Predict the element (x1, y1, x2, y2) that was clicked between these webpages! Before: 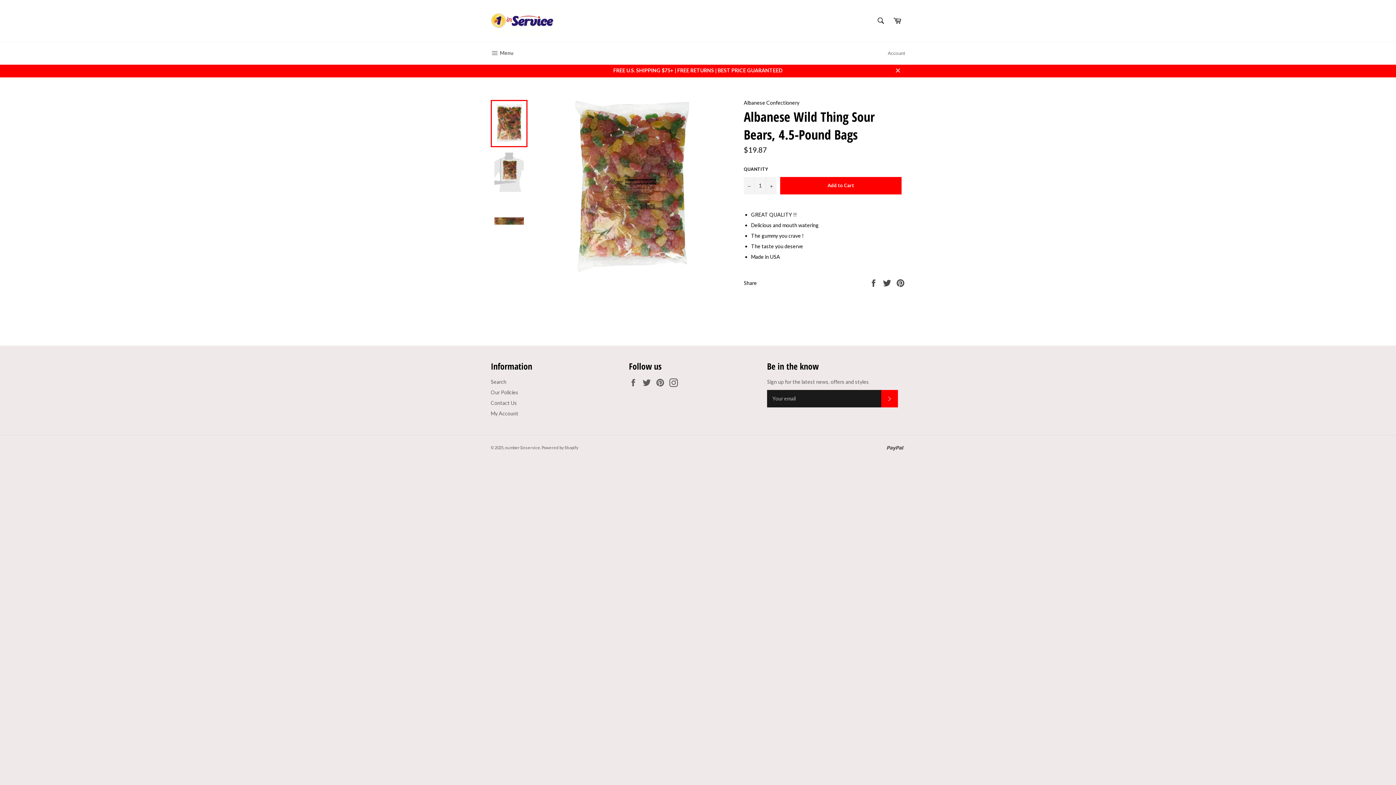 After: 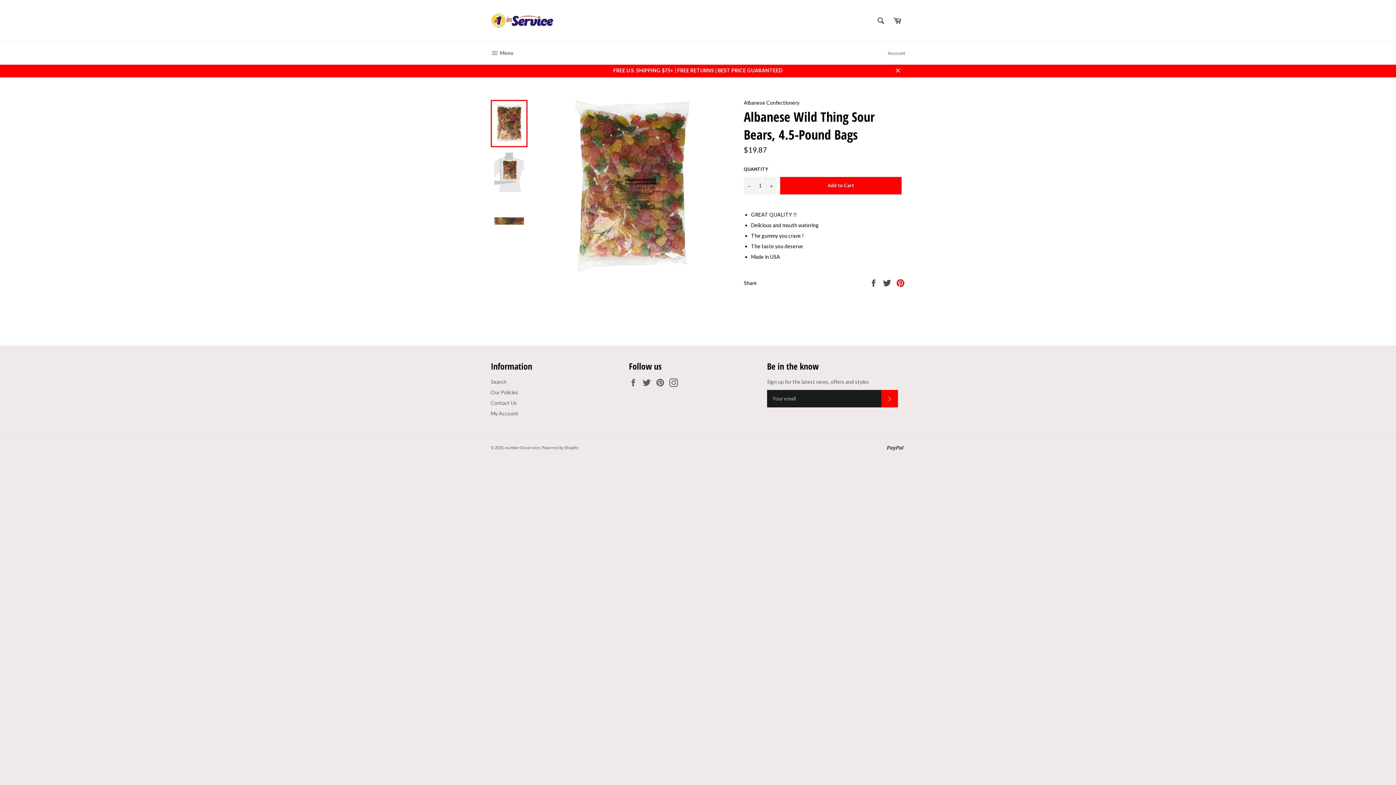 Action: label: Pin on Pinterest bbox: (896, 279, 905, 285)